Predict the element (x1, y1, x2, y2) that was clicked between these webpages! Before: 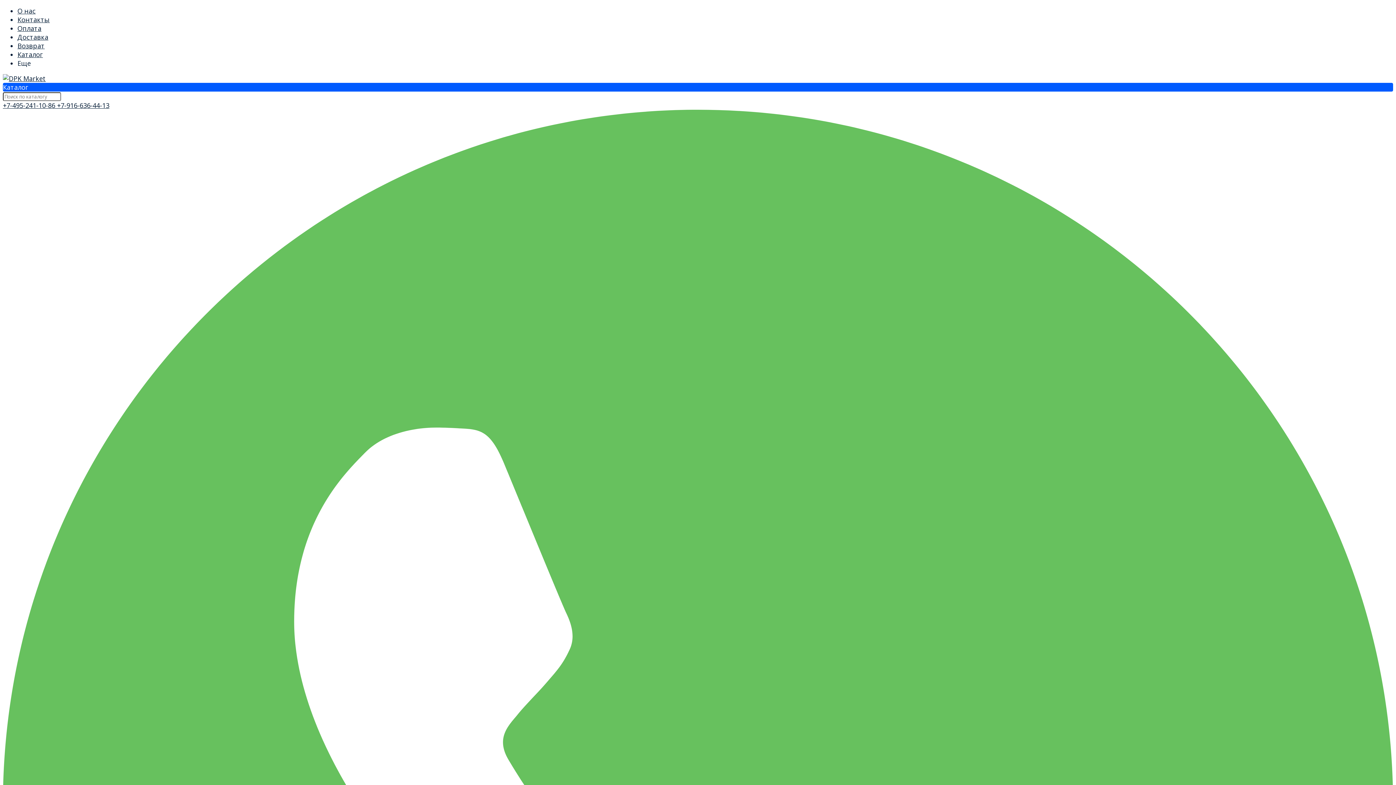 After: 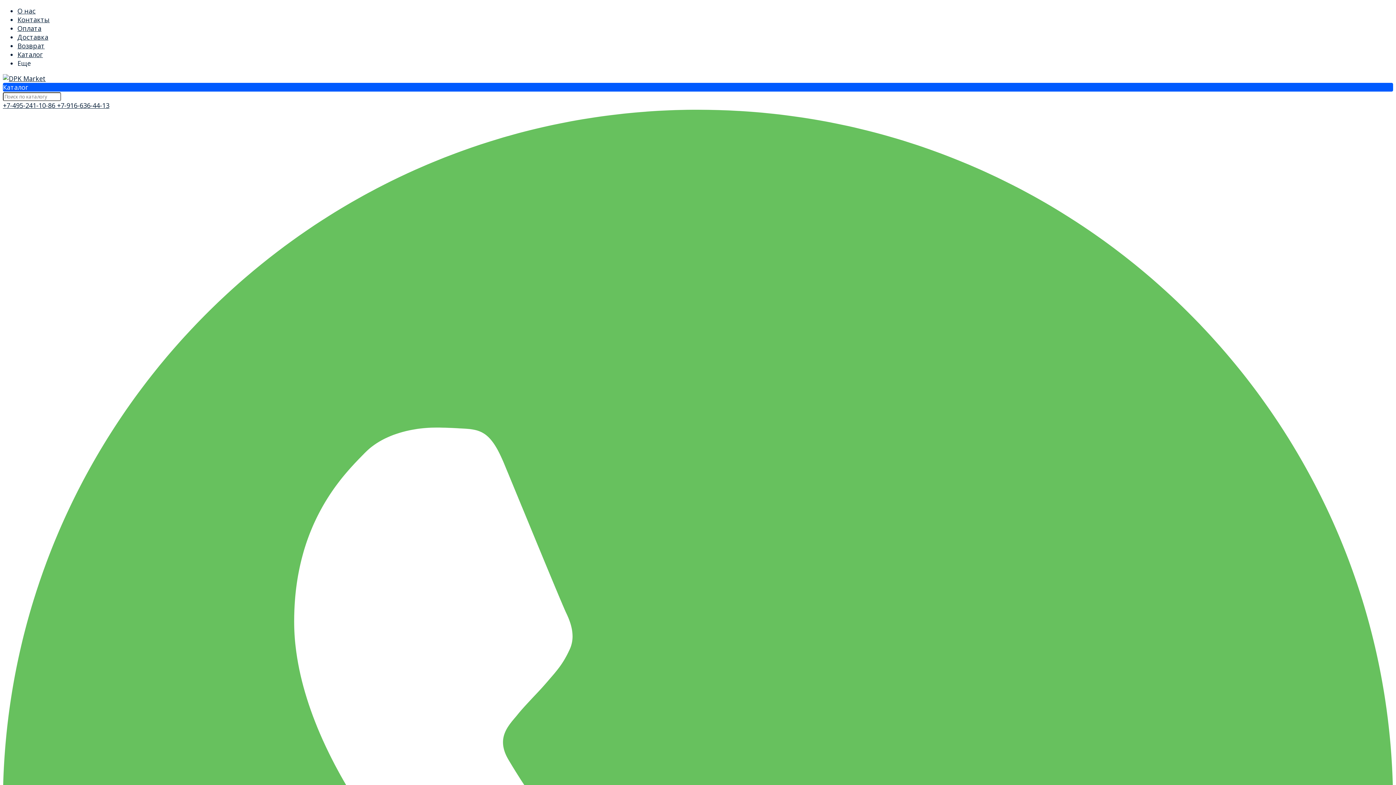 Action: bbox: (17, 15, 49, 24) label: Контакты